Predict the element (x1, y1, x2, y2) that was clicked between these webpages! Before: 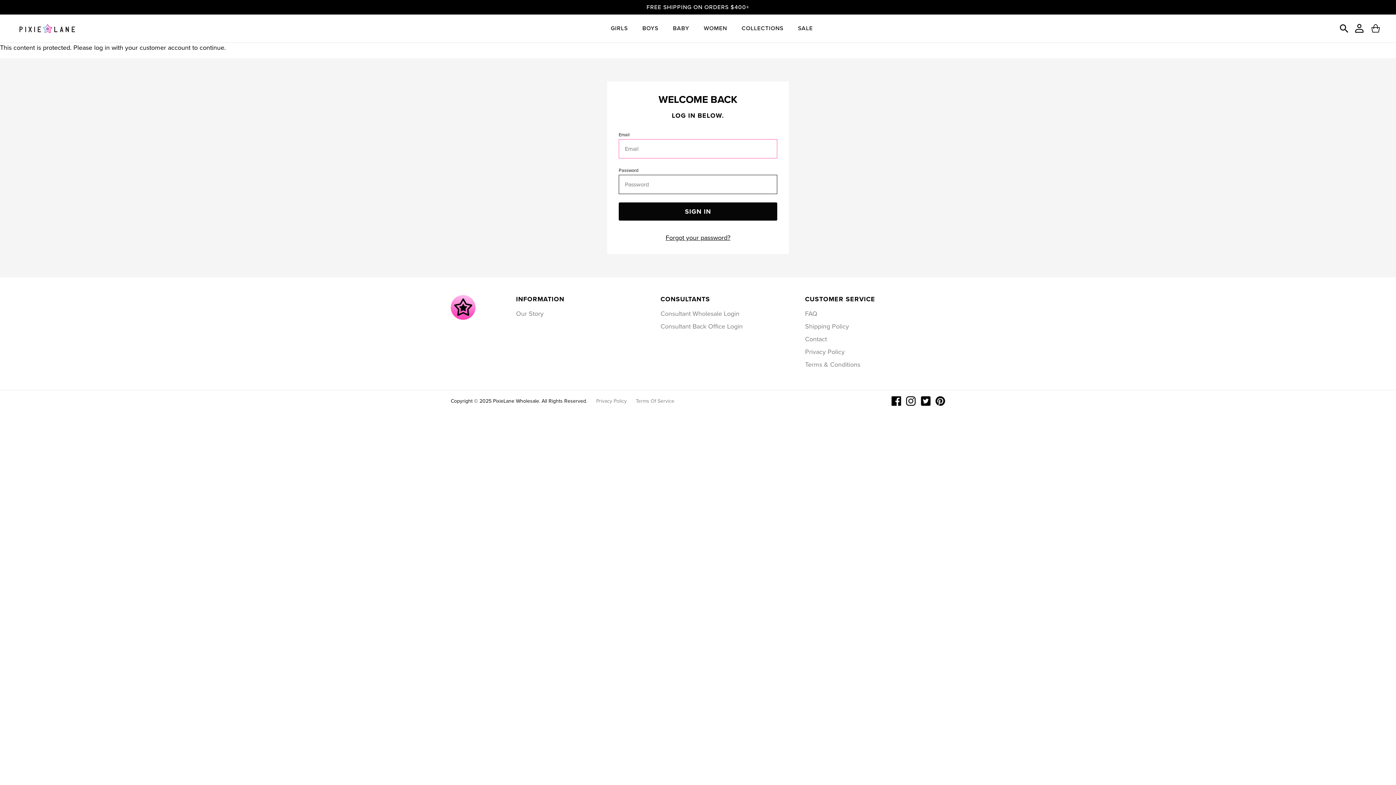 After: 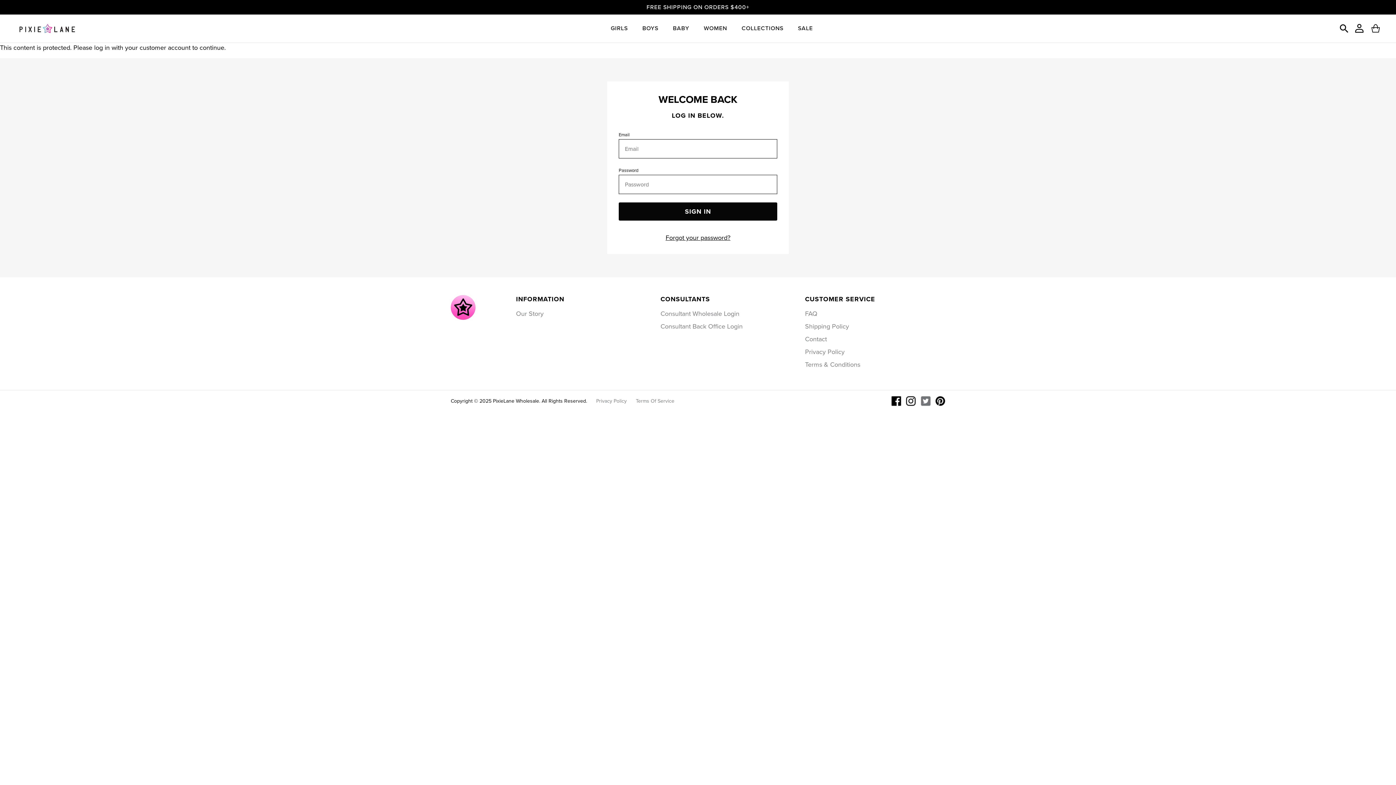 Action: bbox: (920, 396, 930, 406)